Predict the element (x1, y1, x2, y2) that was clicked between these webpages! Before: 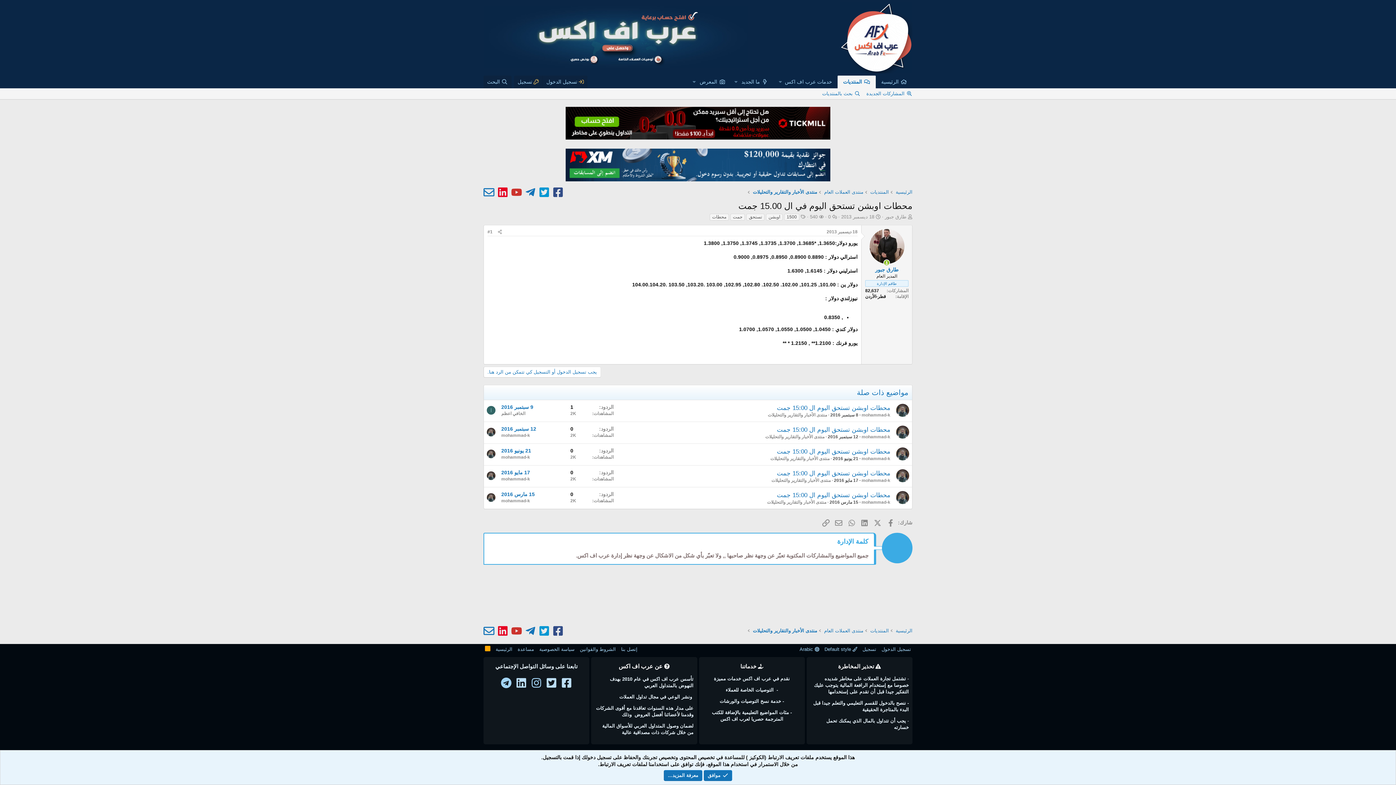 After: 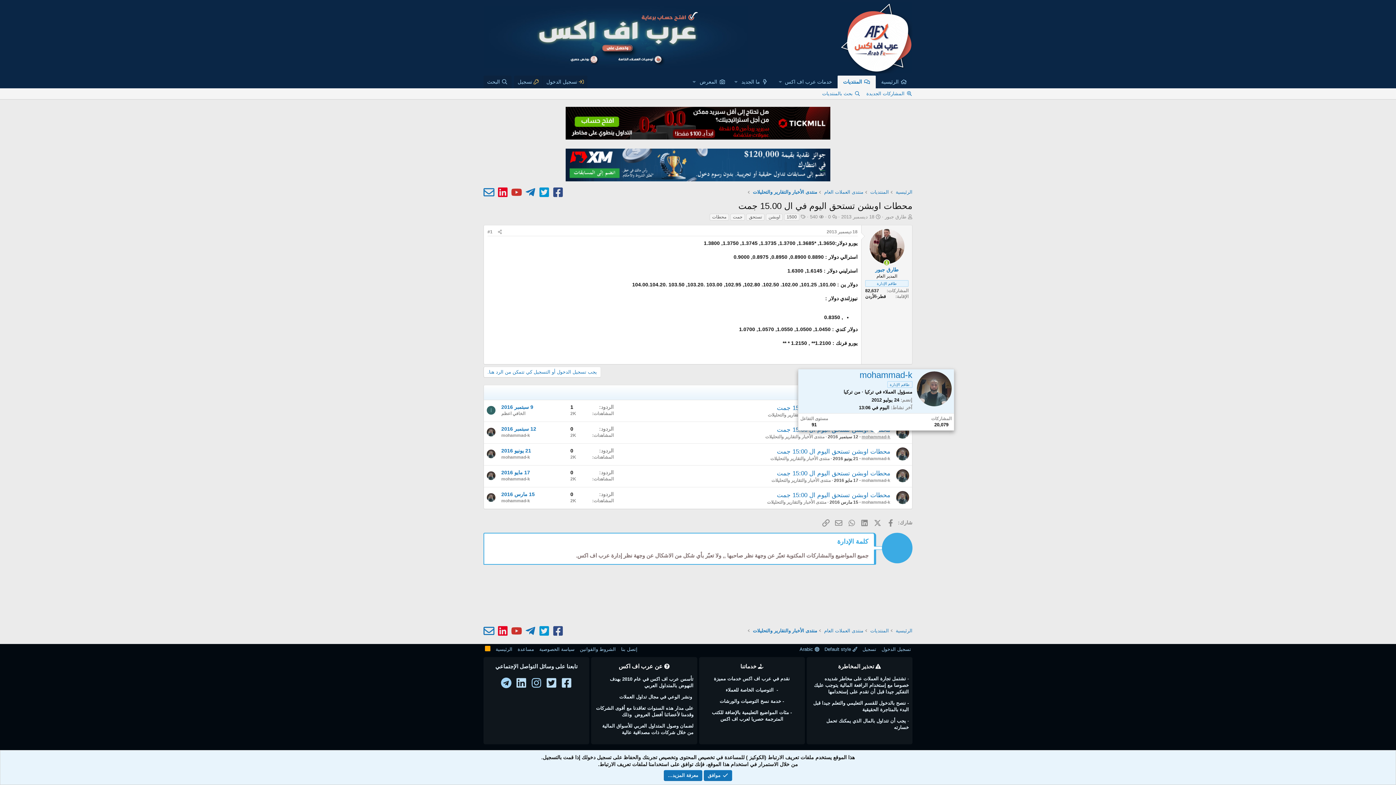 Action: label: mohammad-k bbox: (861, 434, 890, 439)